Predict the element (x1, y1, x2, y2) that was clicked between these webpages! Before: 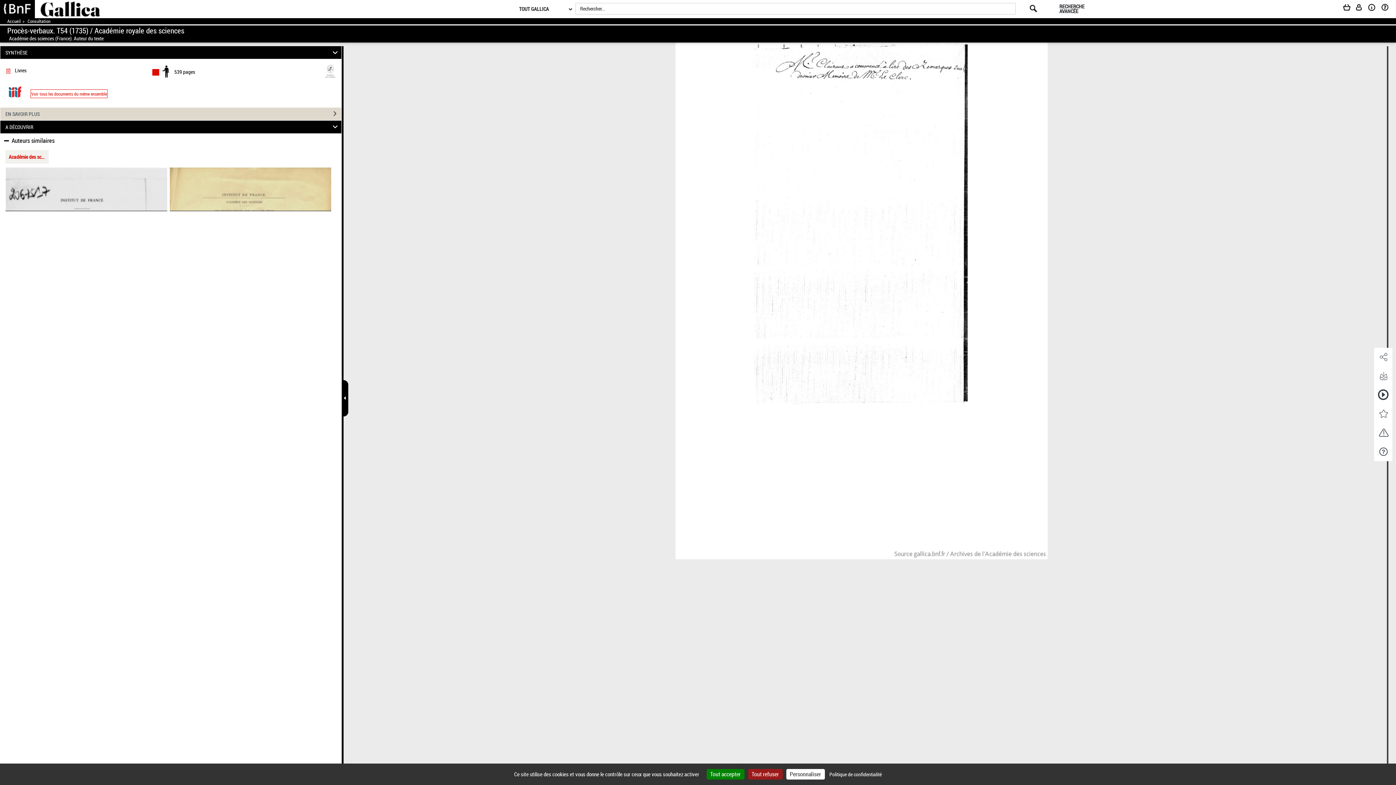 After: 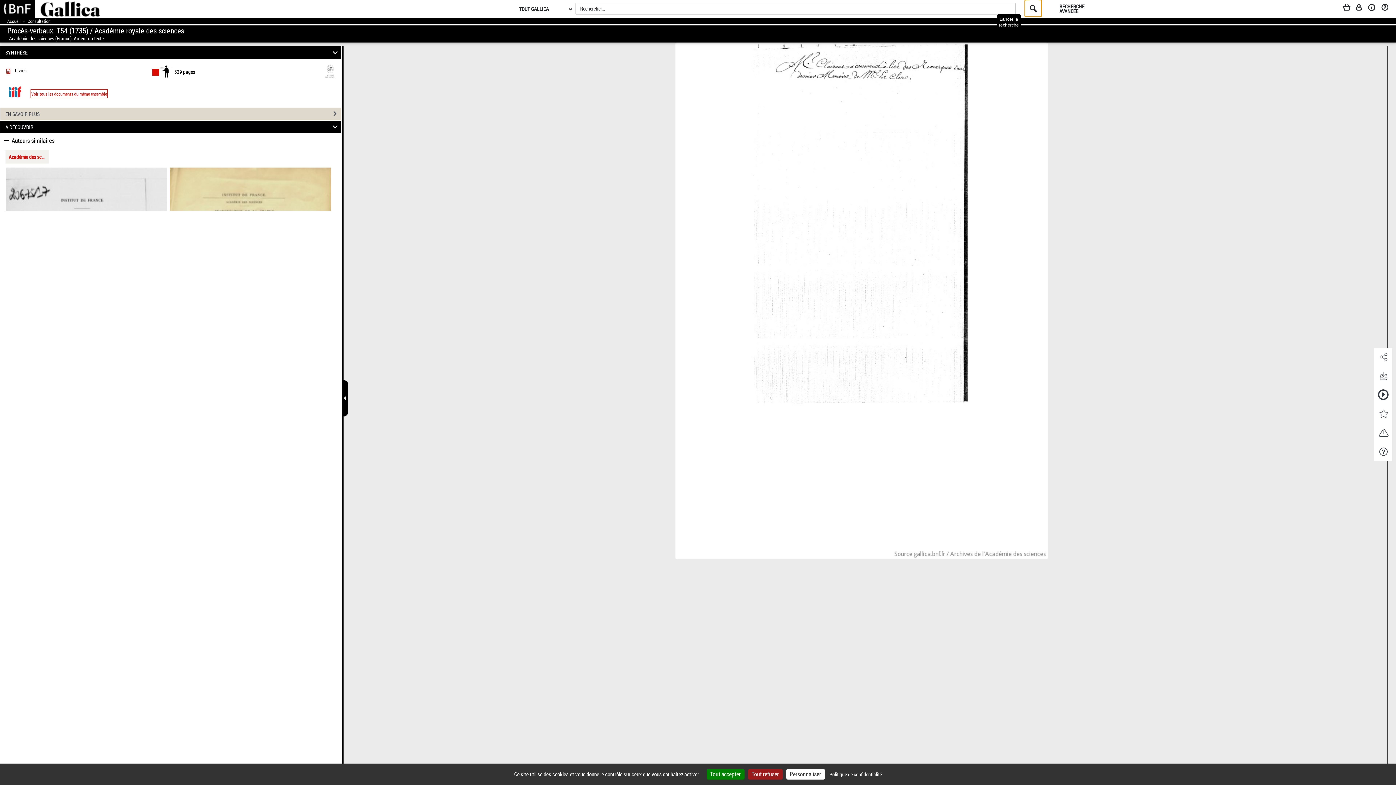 Action: bbox: (1030, -2, 1038, 14)